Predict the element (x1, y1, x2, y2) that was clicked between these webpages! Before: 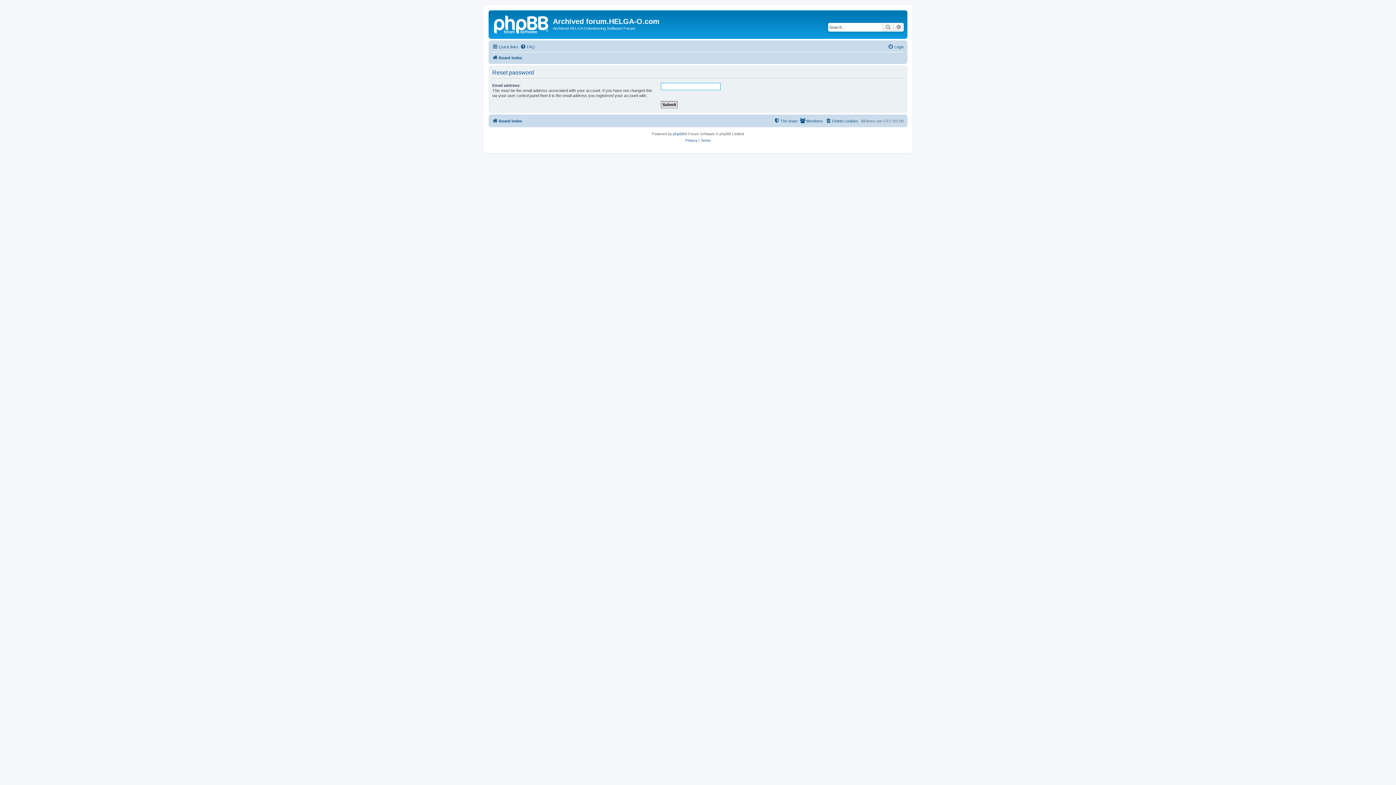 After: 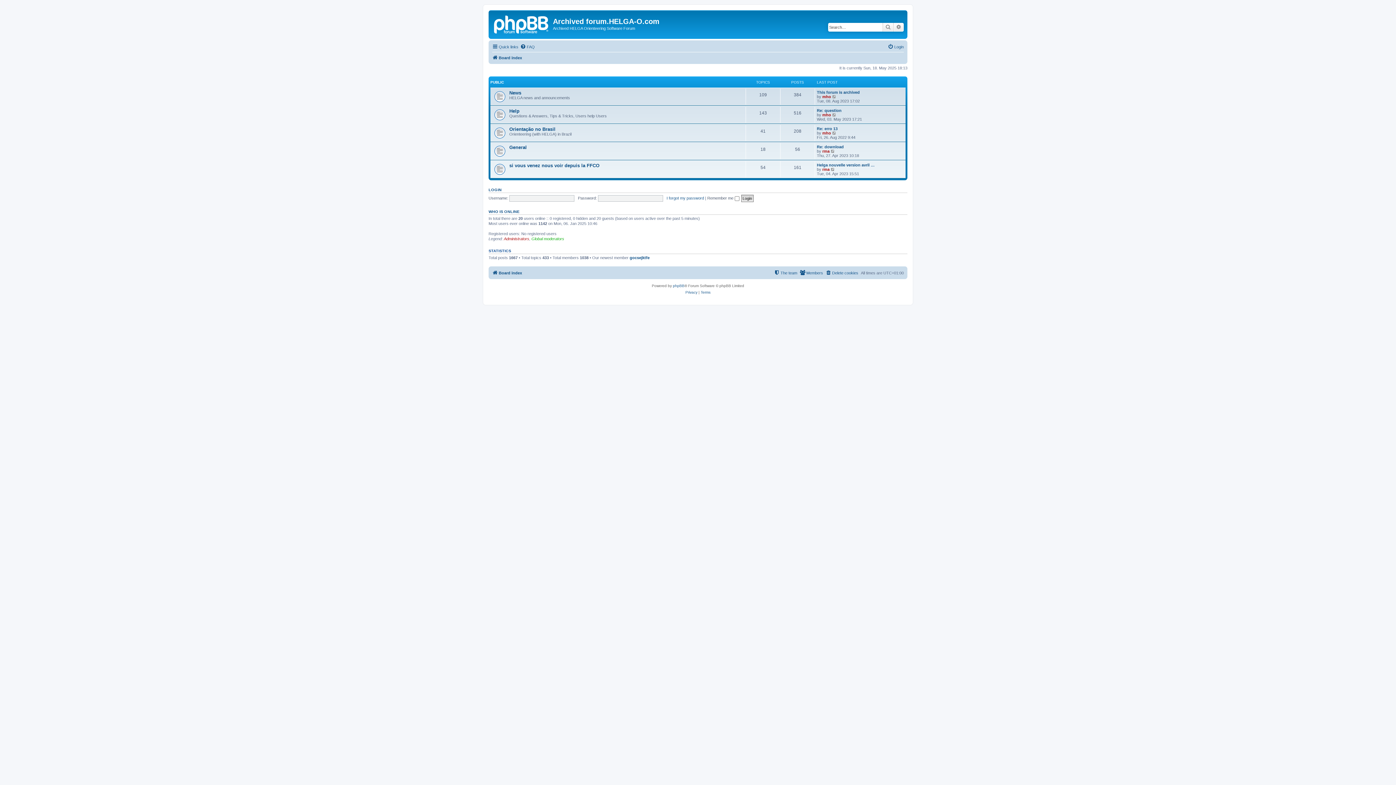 Action: label: Board index bbox: (492, 53, 522, 62)